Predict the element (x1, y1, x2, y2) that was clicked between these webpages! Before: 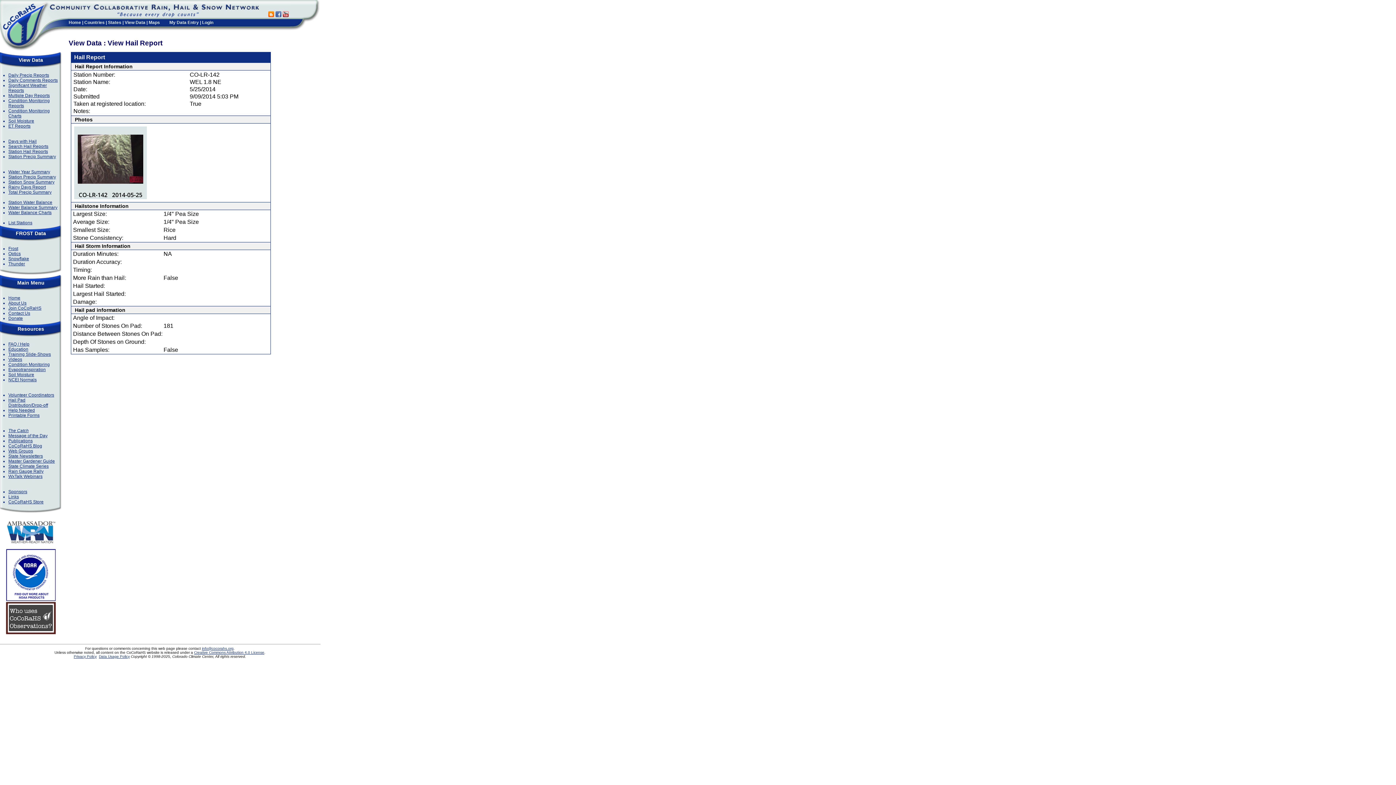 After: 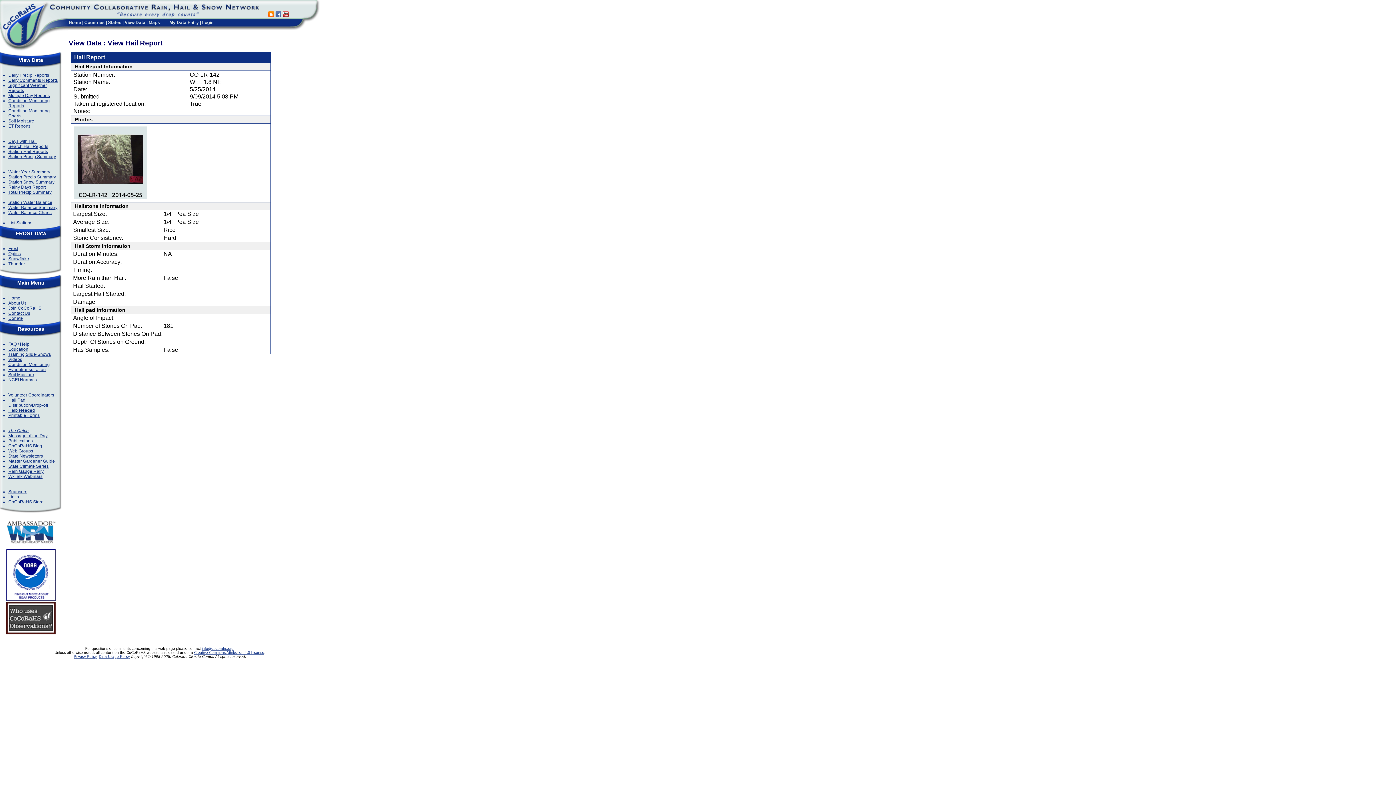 Action: bbox: (5, 543, 56, 549)